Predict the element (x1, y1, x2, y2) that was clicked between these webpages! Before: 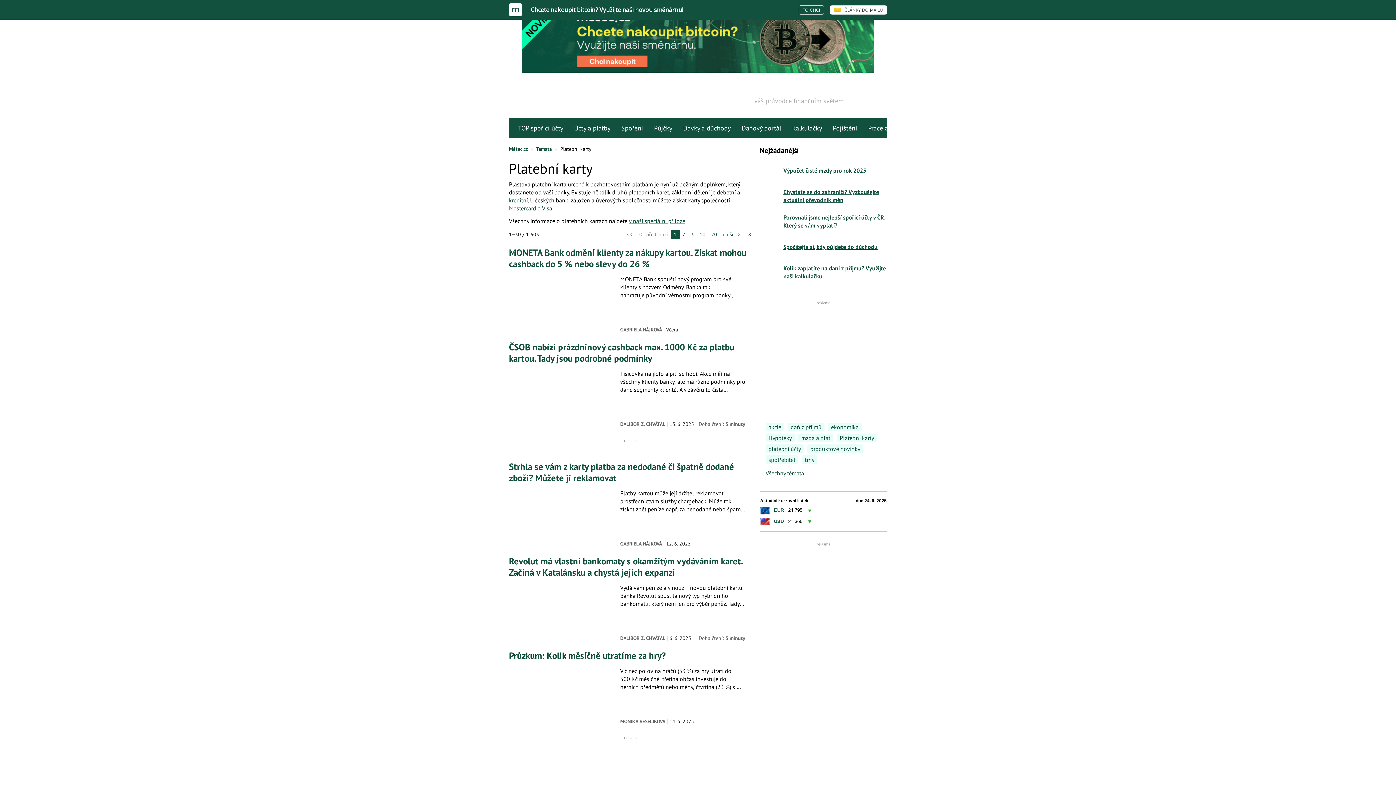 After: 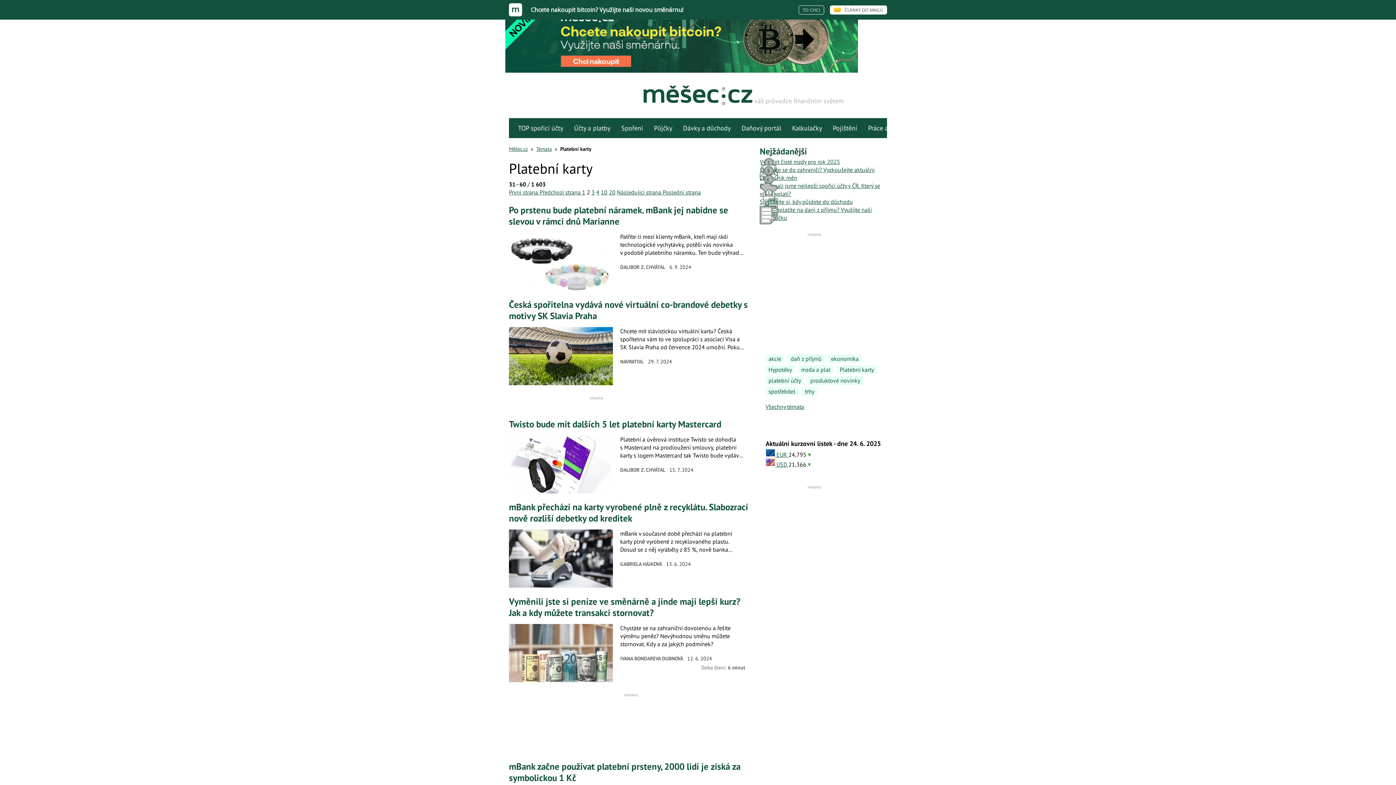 Action: bbox: (679, 229, 688, 239) label: 2